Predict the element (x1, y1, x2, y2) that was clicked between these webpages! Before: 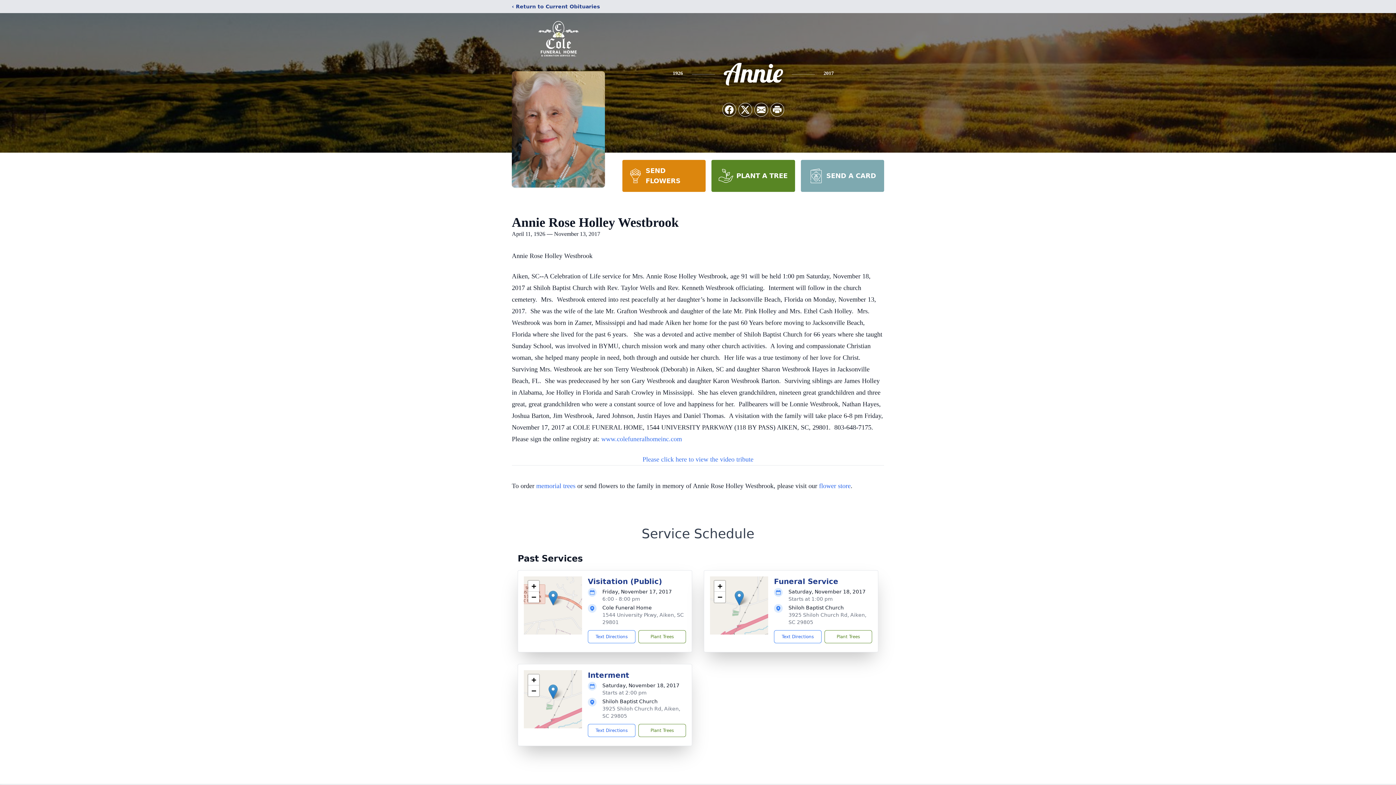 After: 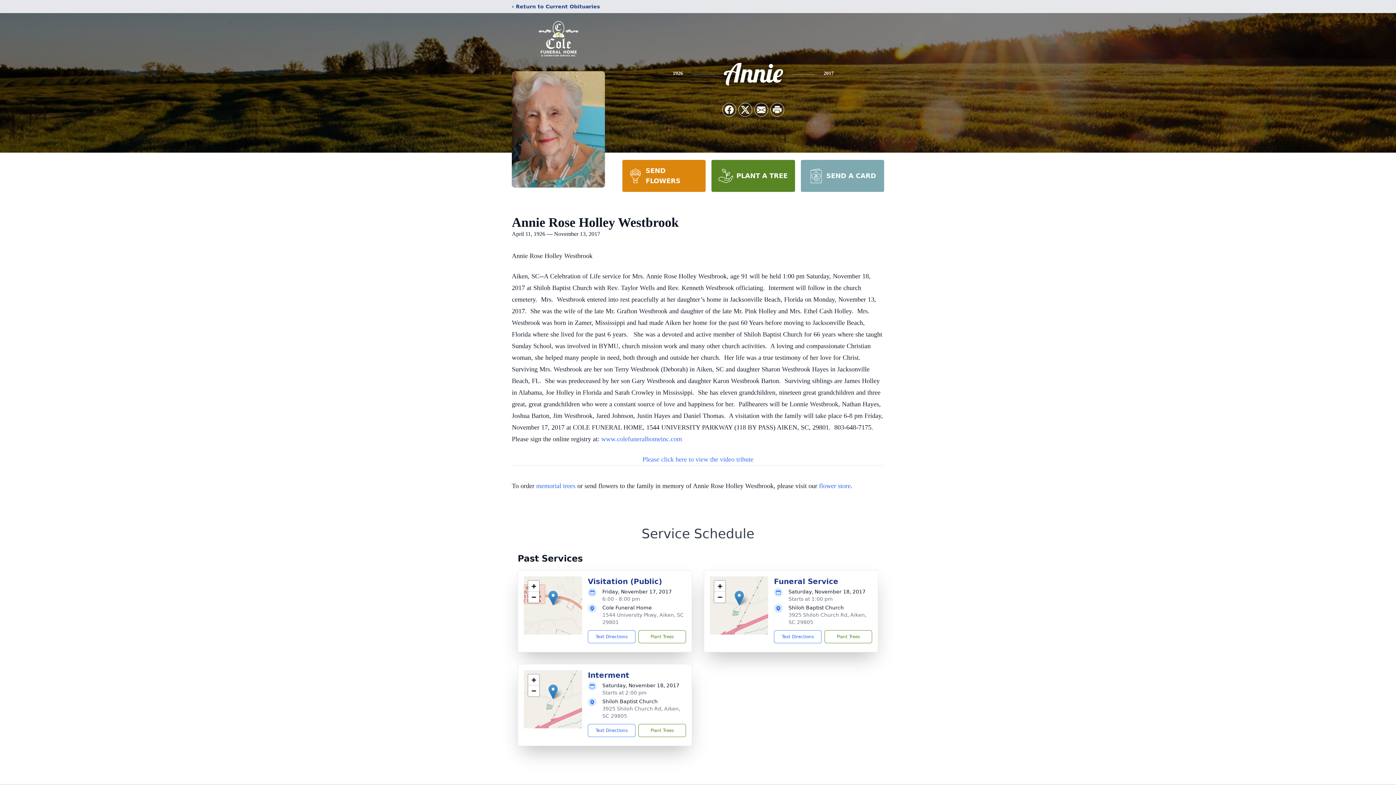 Action: bbox: (548, 684, 557, 699)